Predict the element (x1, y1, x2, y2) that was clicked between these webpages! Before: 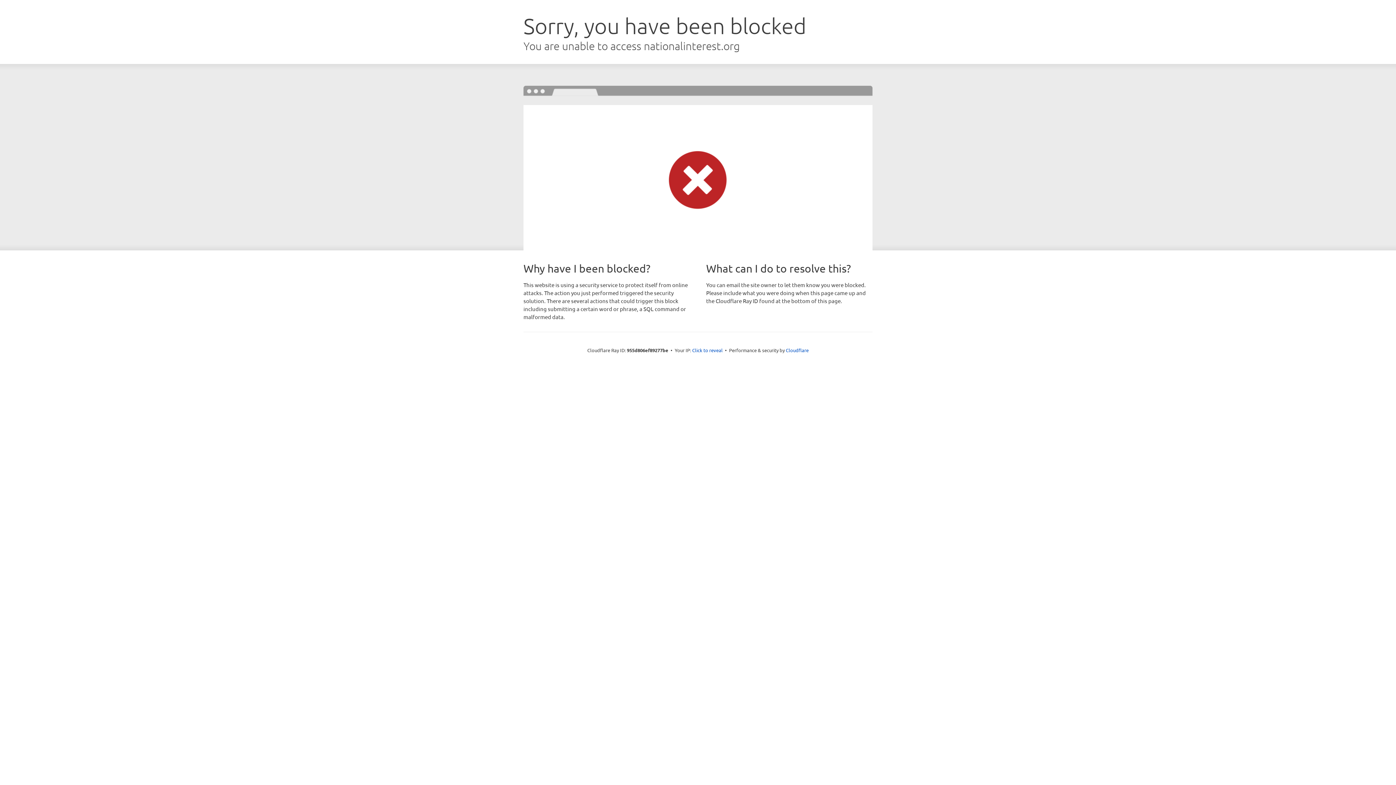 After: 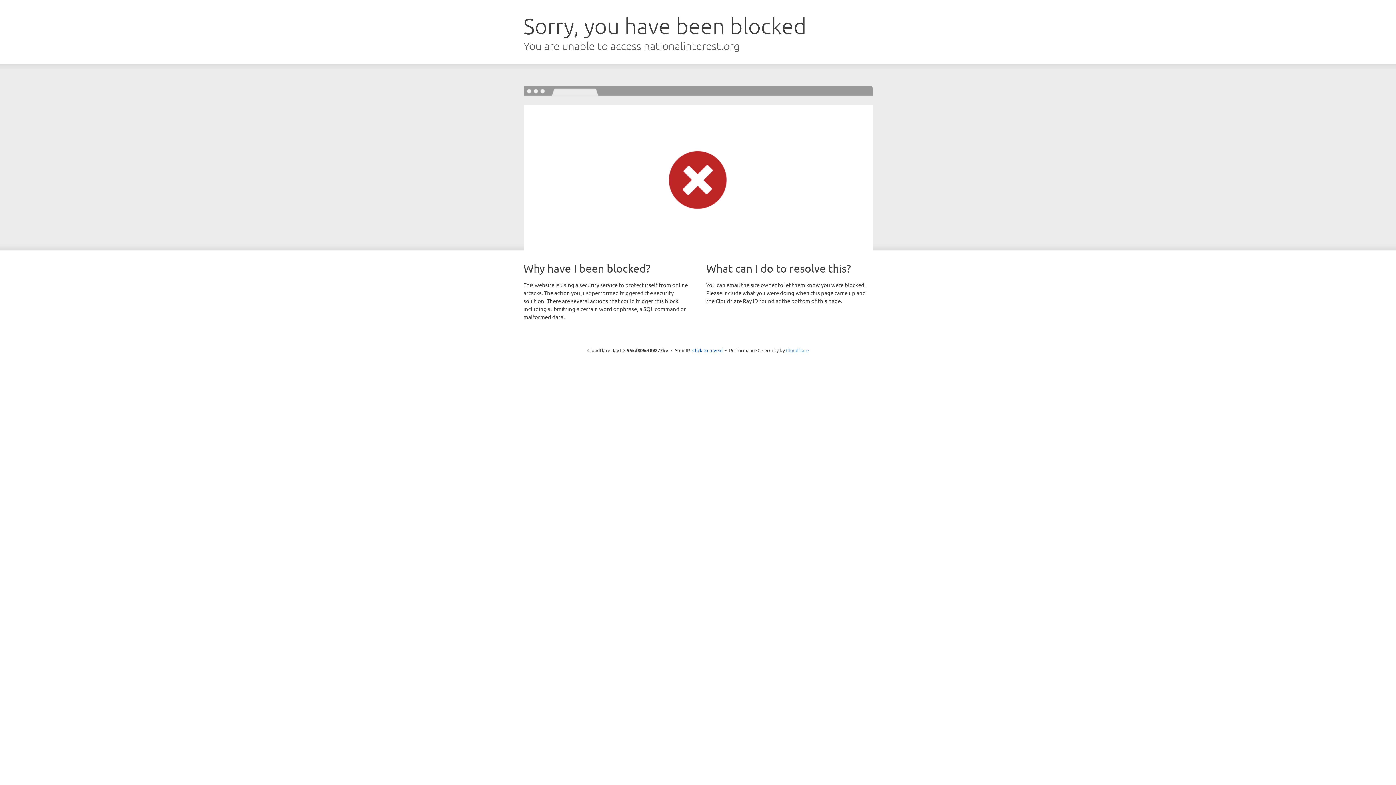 Action: label: Cloudflare bbox: (786, 347, 808, 353)